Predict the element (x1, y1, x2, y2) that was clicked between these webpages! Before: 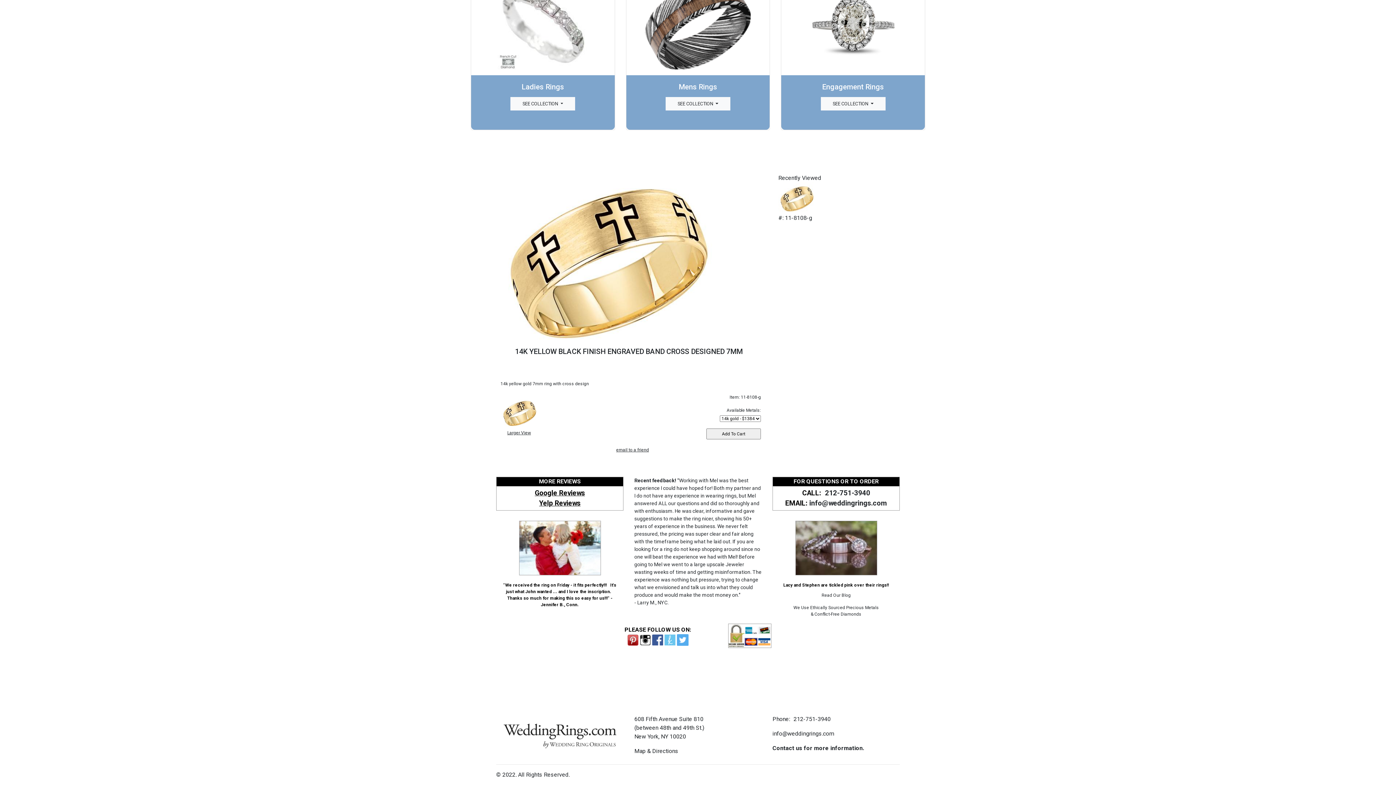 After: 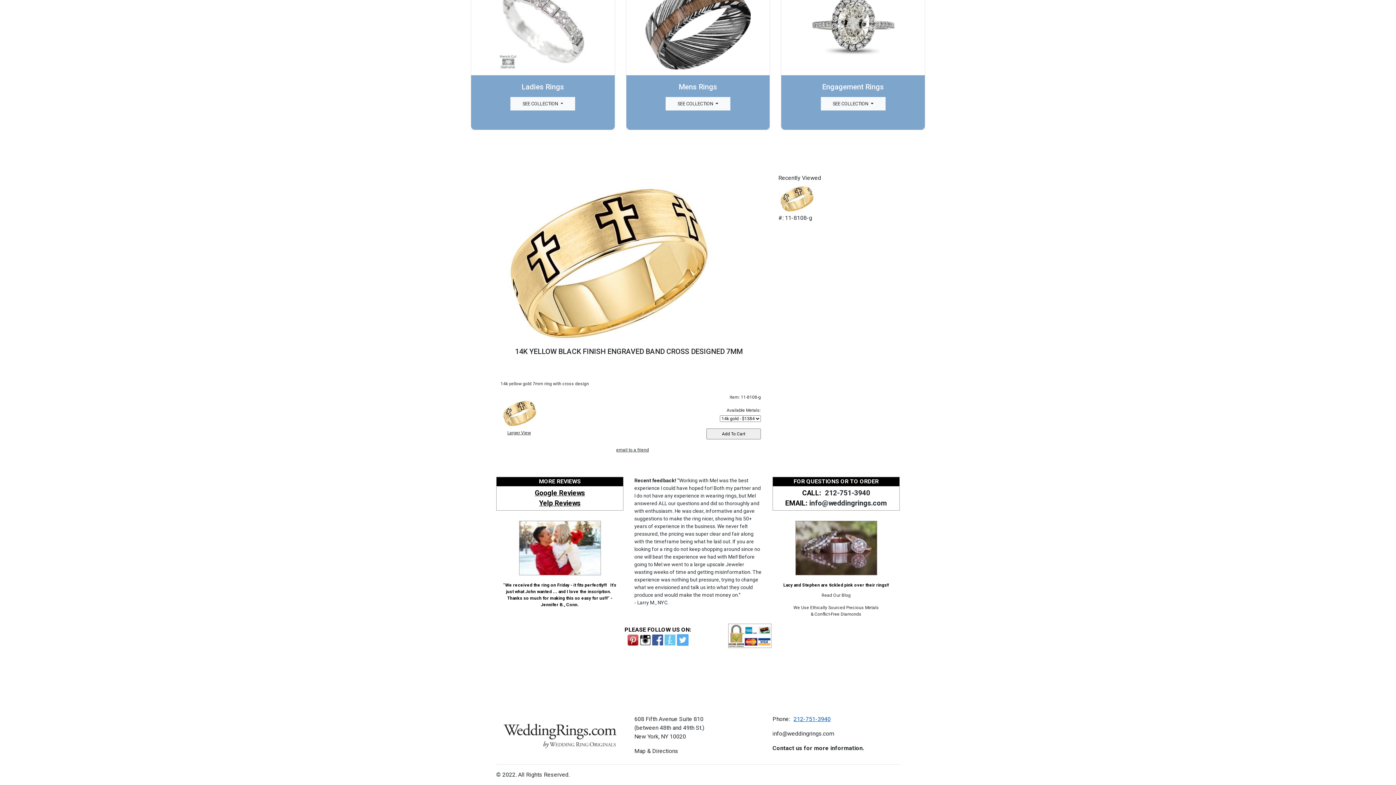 Action: label: 212-751-3940 bbox: (791, 715, 830, 724)